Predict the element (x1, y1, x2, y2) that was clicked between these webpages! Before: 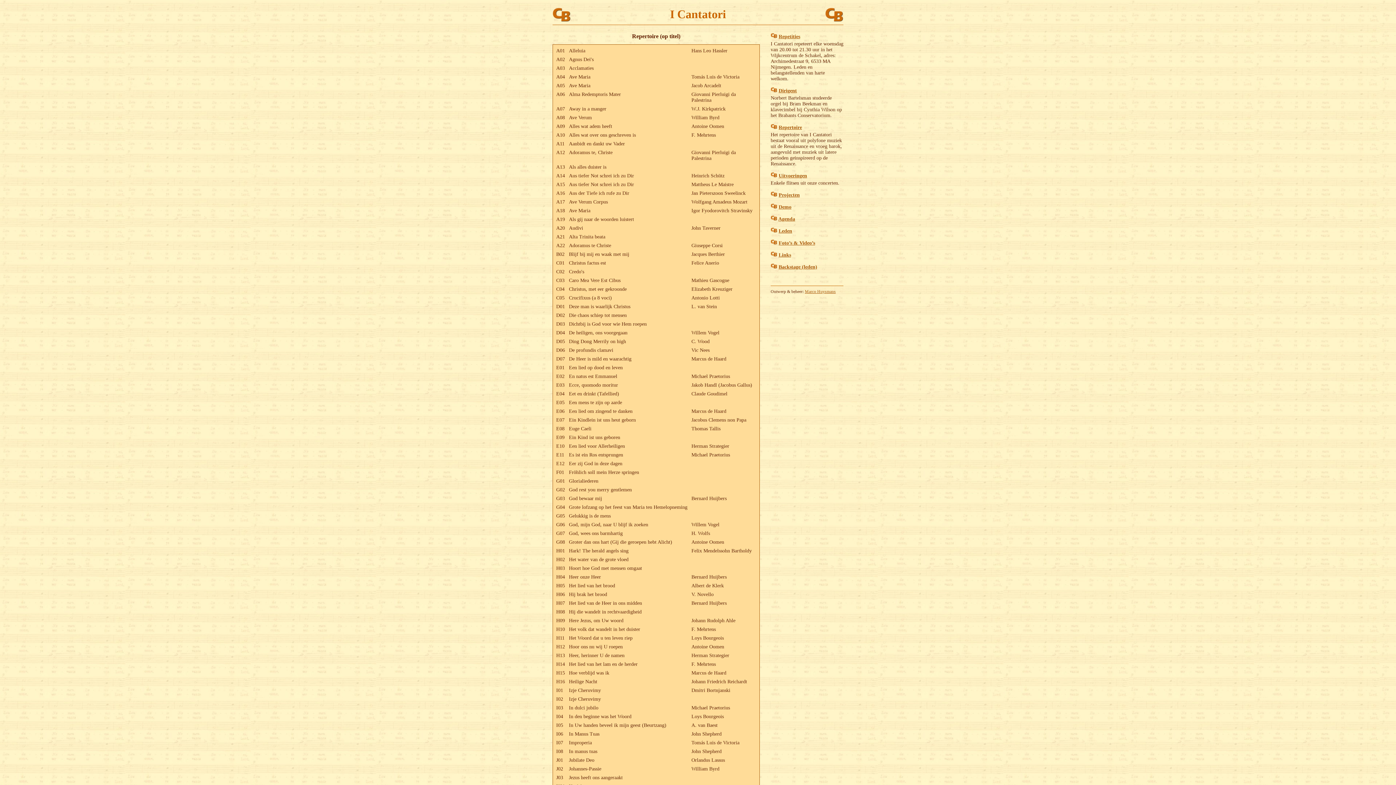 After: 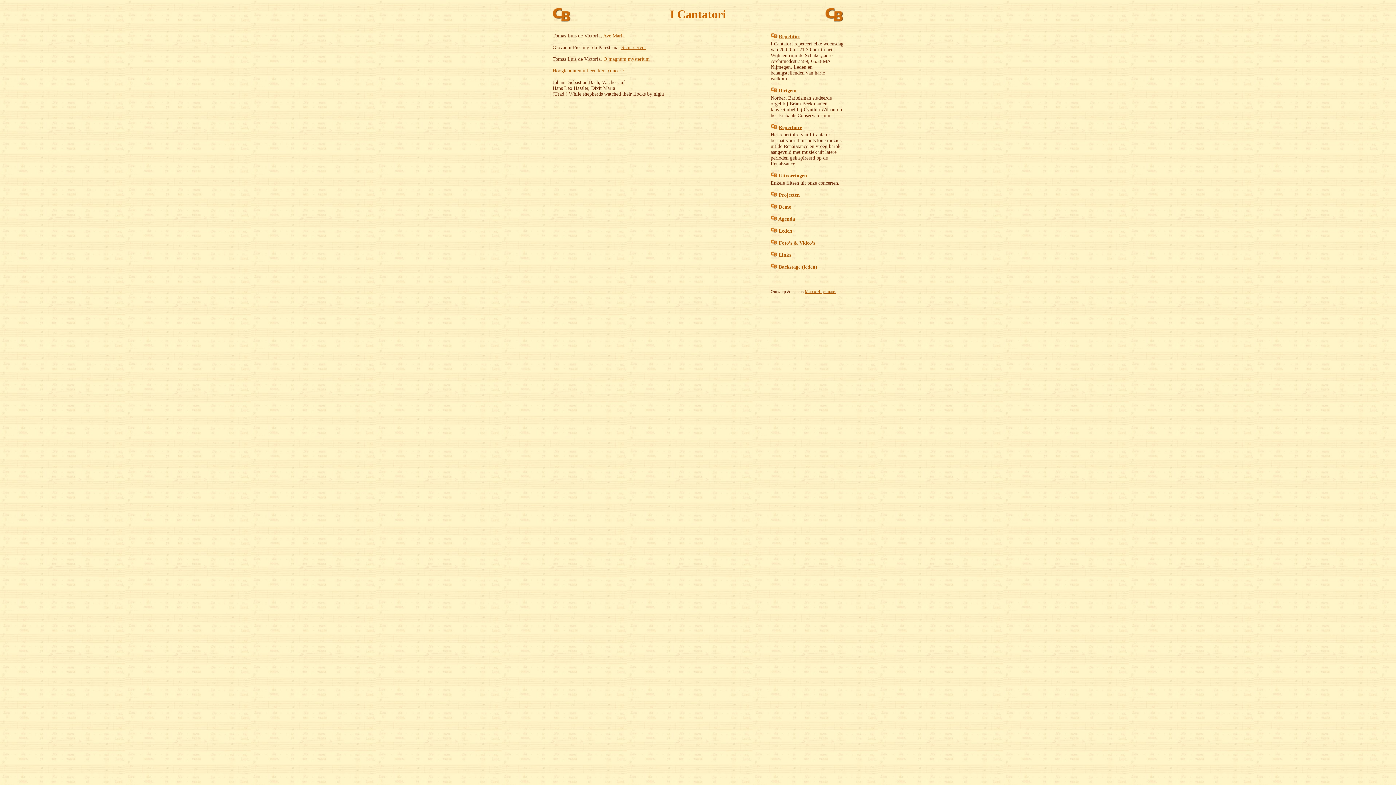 Action: label: Uitvoeringen bbox: (778, 173, 807, 178)